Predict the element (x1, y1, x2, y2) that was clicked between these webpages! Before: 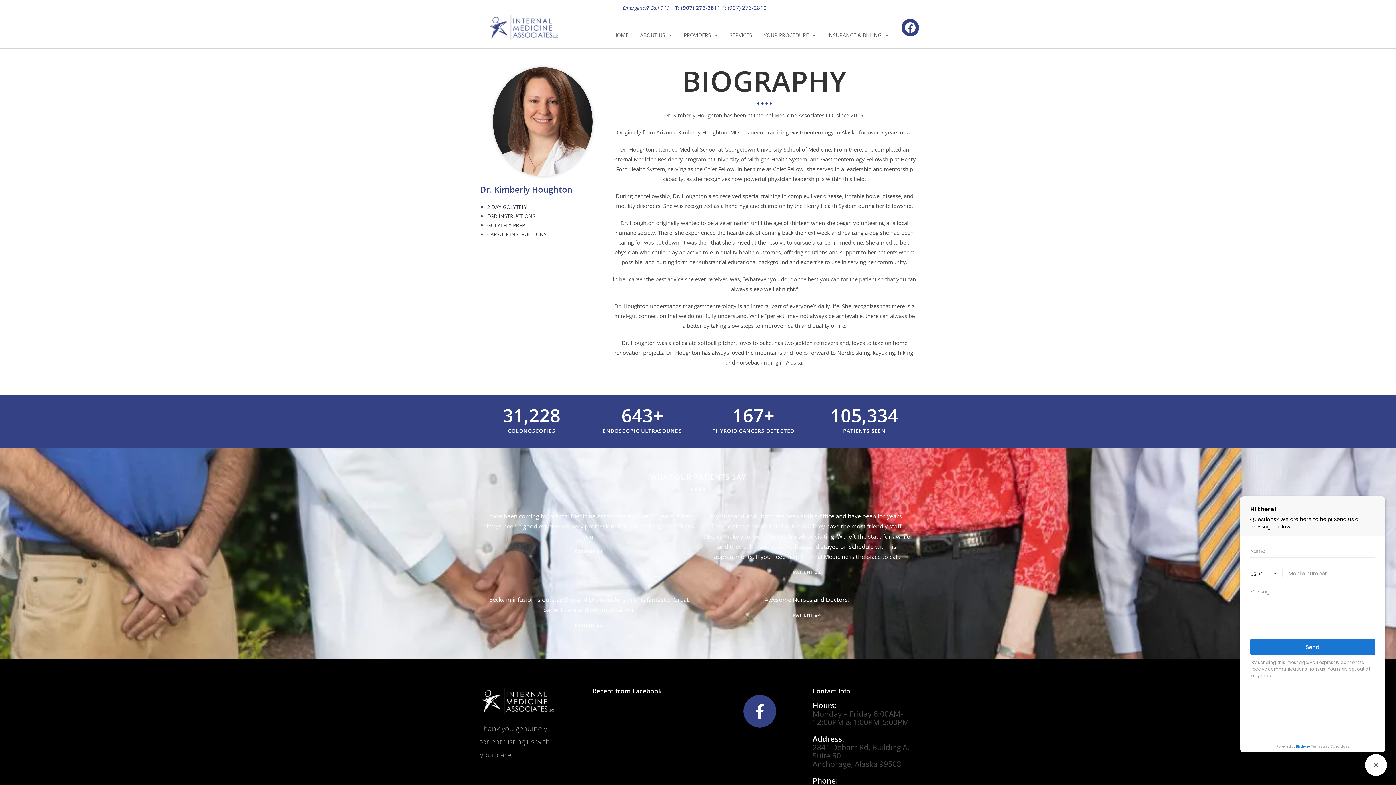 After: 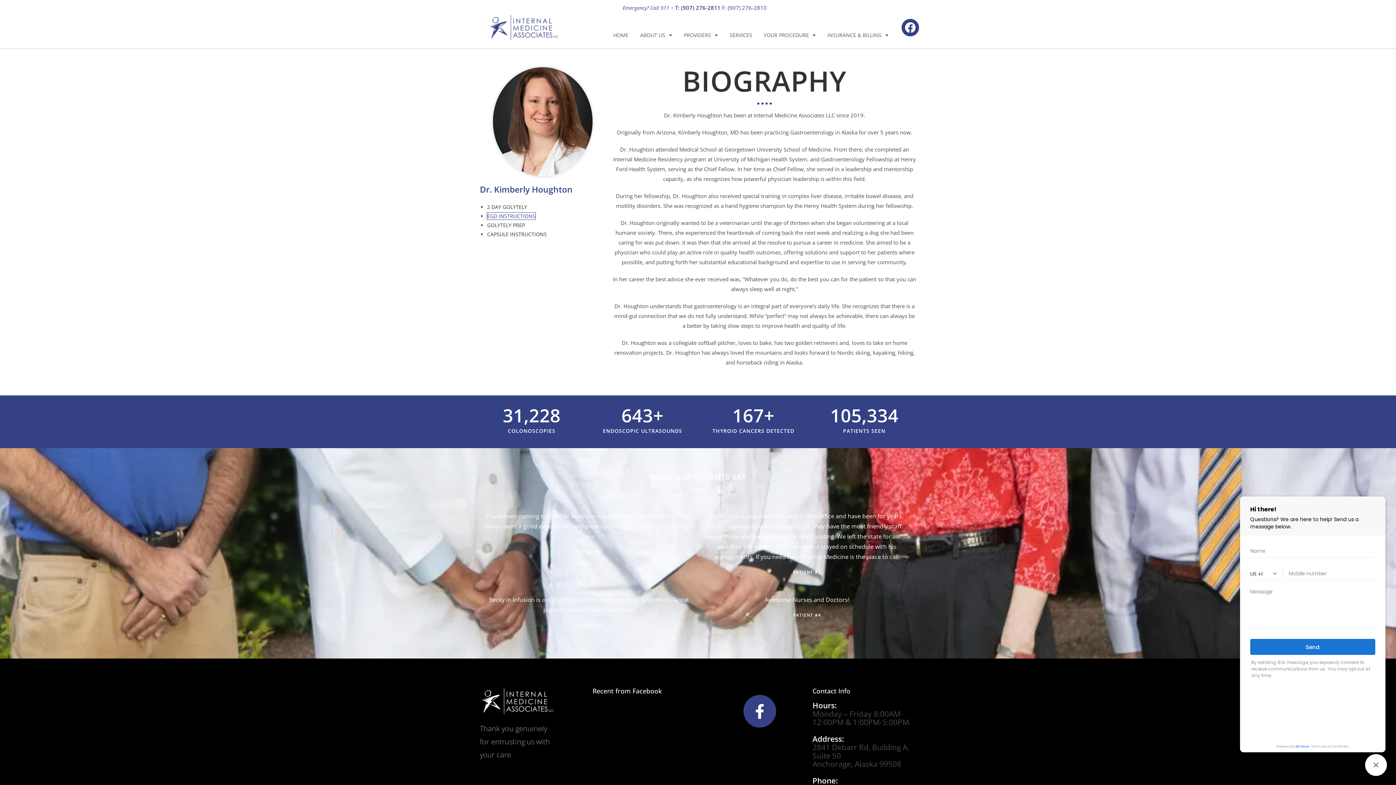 Action: bbox: (487, 212, 535, 219) label: EGD INSTRUCTIONS